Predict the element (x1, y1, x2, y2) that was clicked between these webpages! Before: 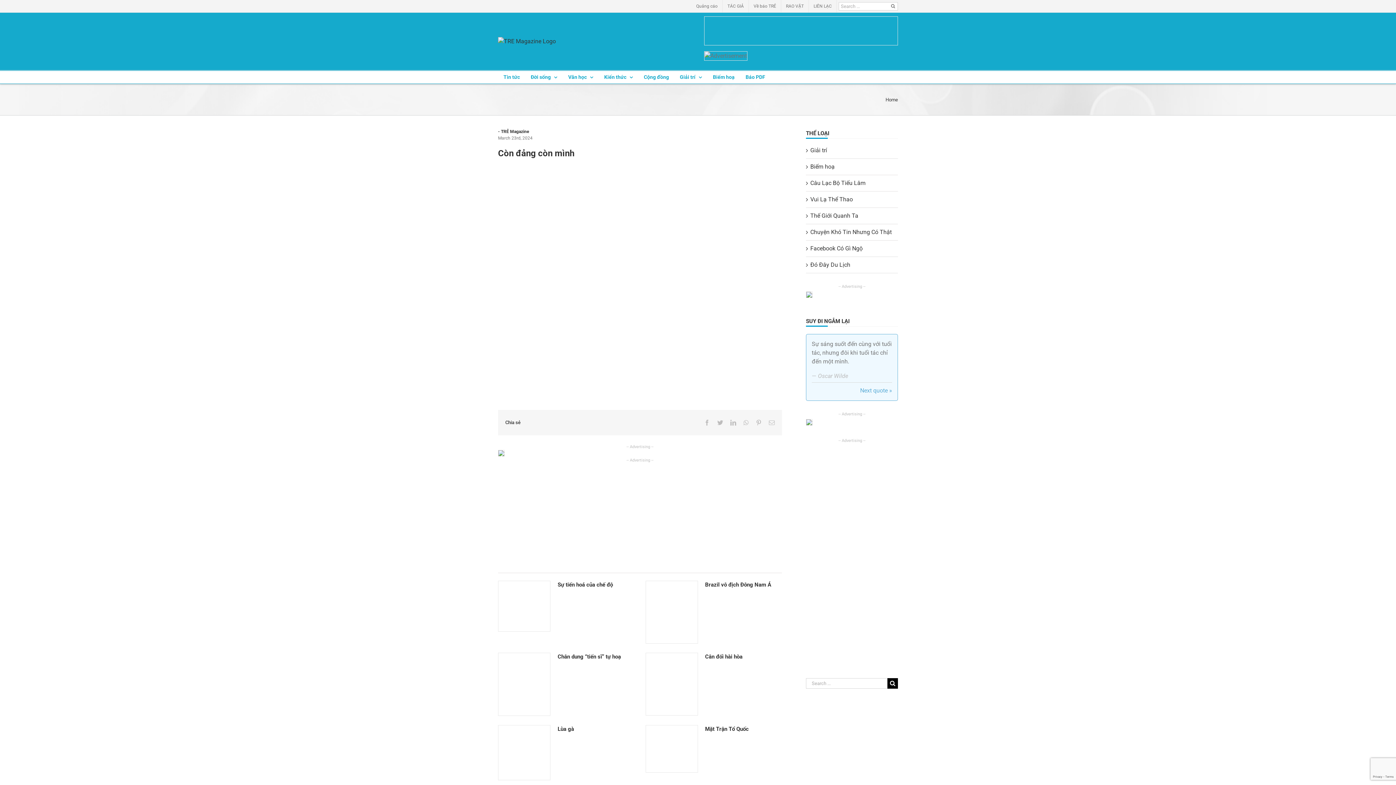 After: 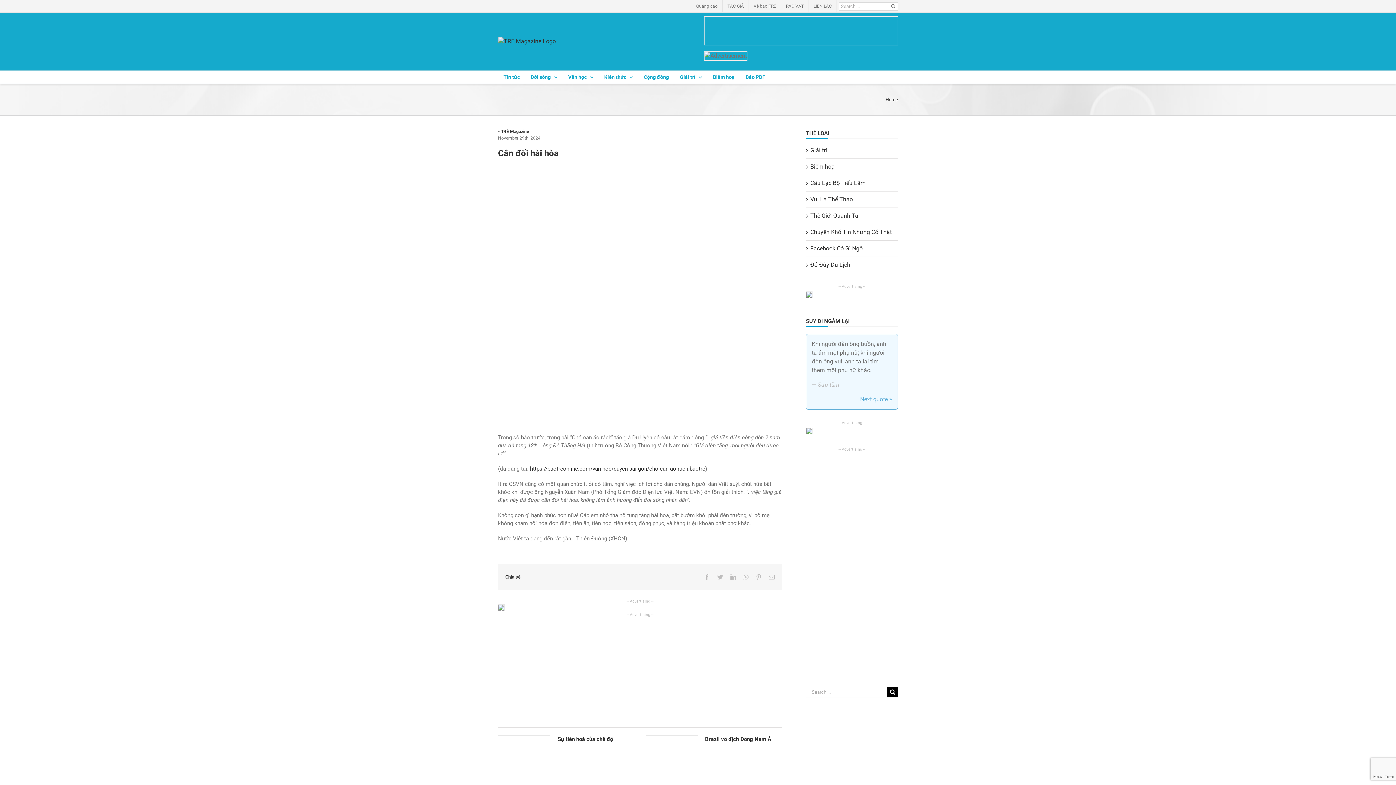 Action: label: Cân đối hài hòa bbox: (645, 653, 698, 715)